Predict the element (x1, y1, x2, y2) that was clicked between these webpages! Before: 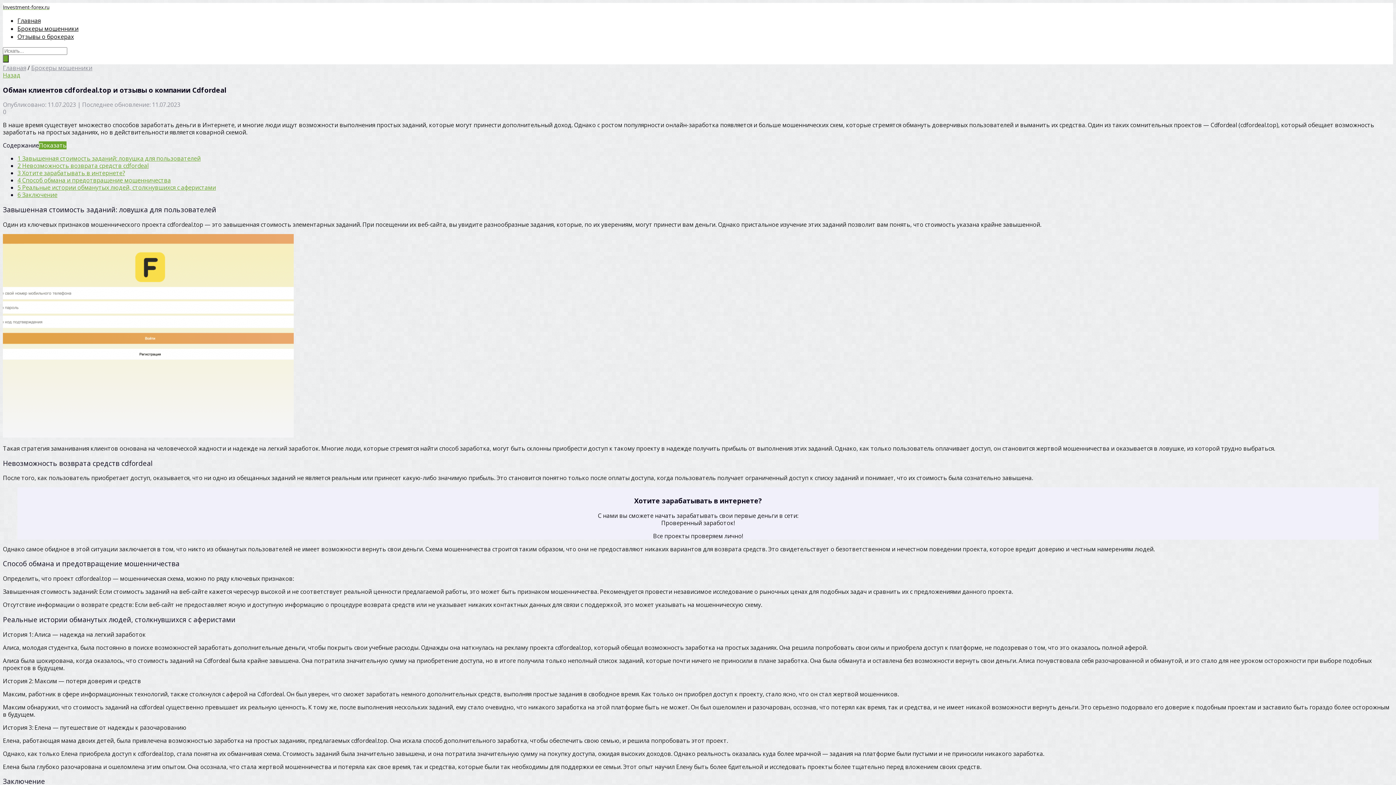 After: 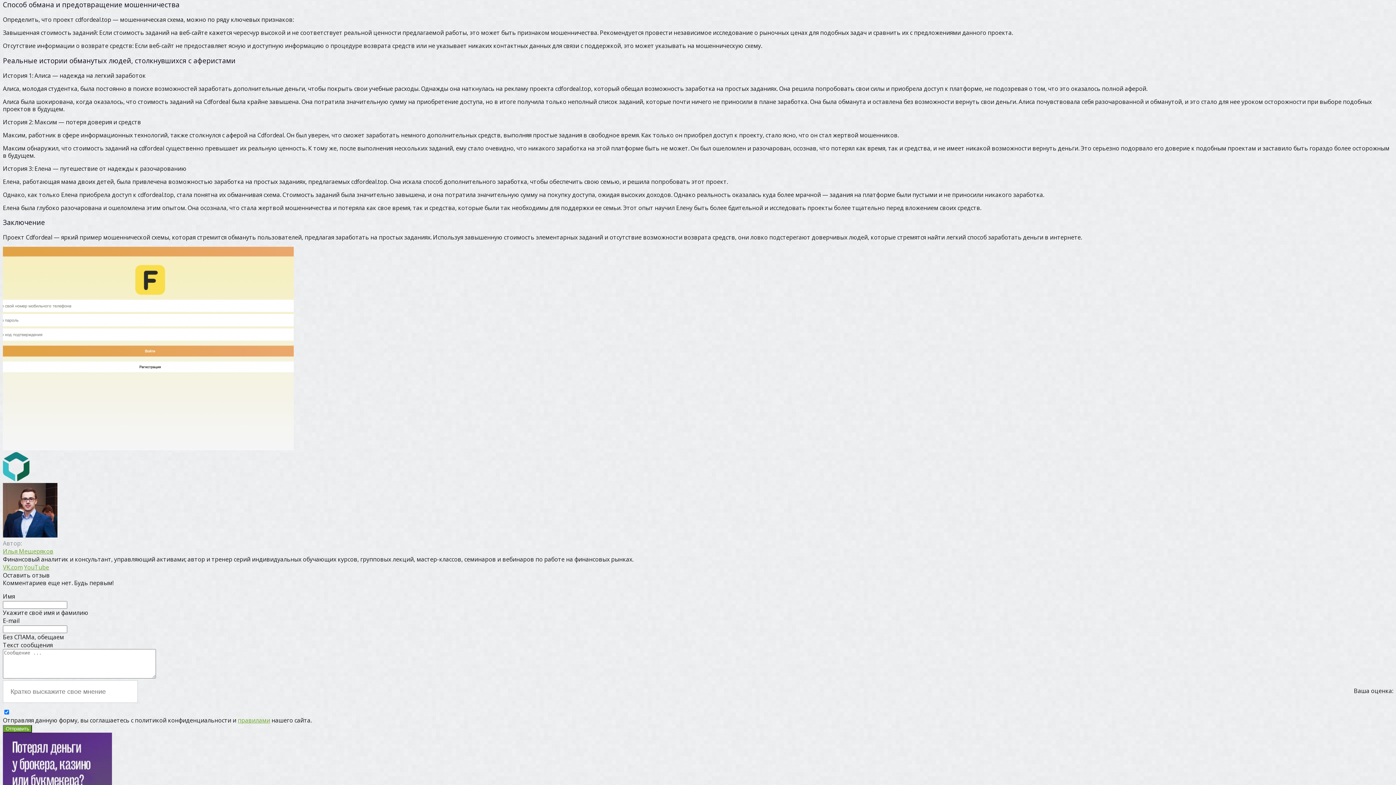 Action: bbox: (17, 176, 170, 184) label: 4 Способ обмана и предотвращение мошенничества